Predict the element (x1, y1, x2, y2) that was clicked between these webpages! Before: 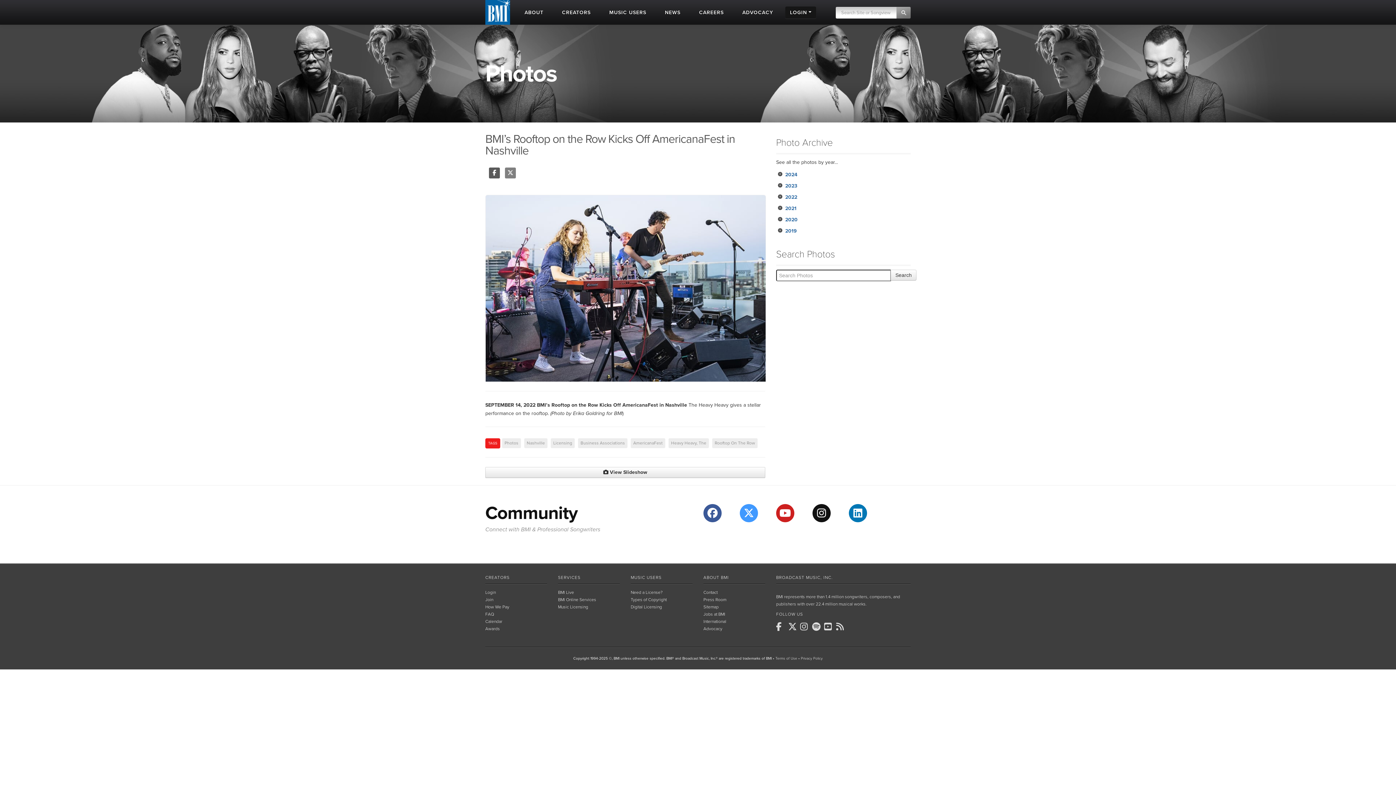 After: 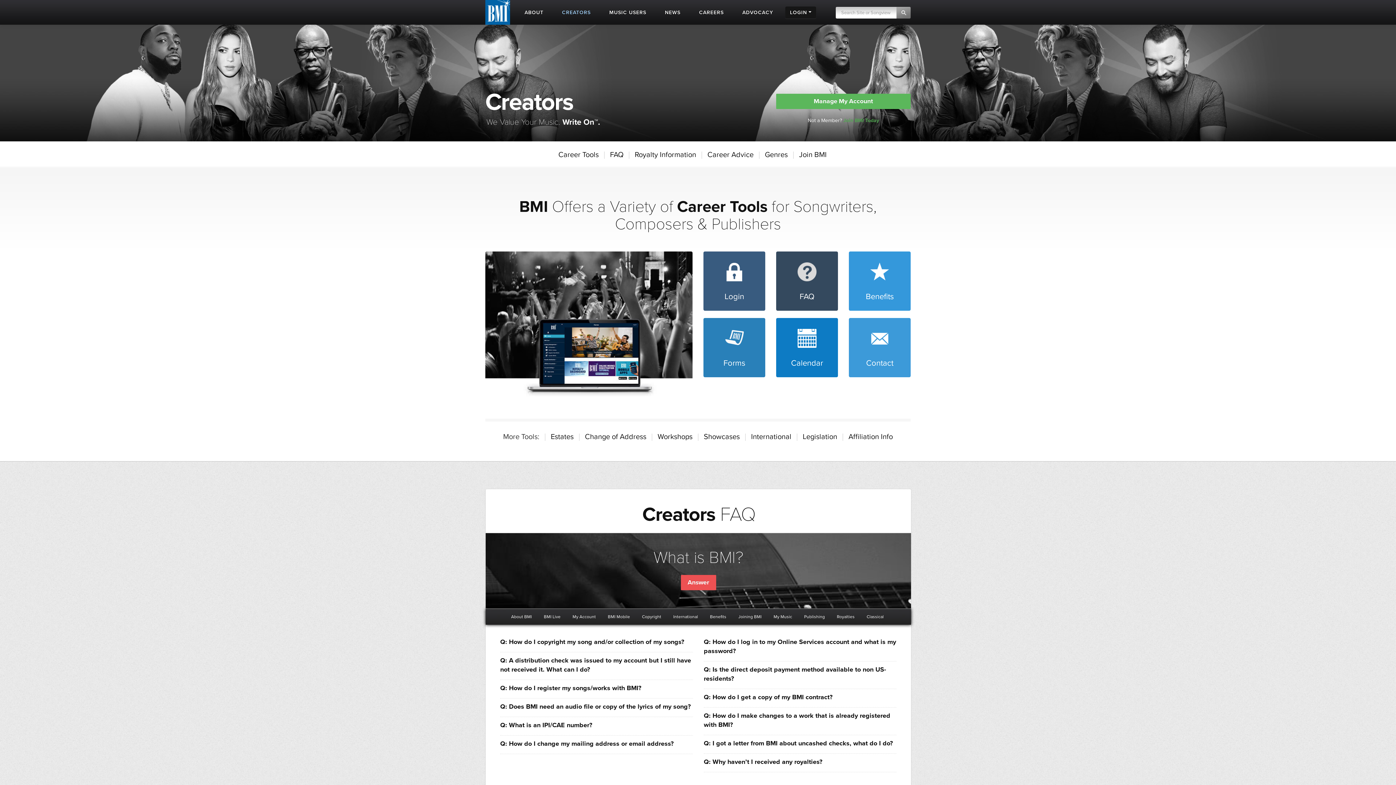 Action: label: CREATORS bbox: (485, 575, 509, 580)